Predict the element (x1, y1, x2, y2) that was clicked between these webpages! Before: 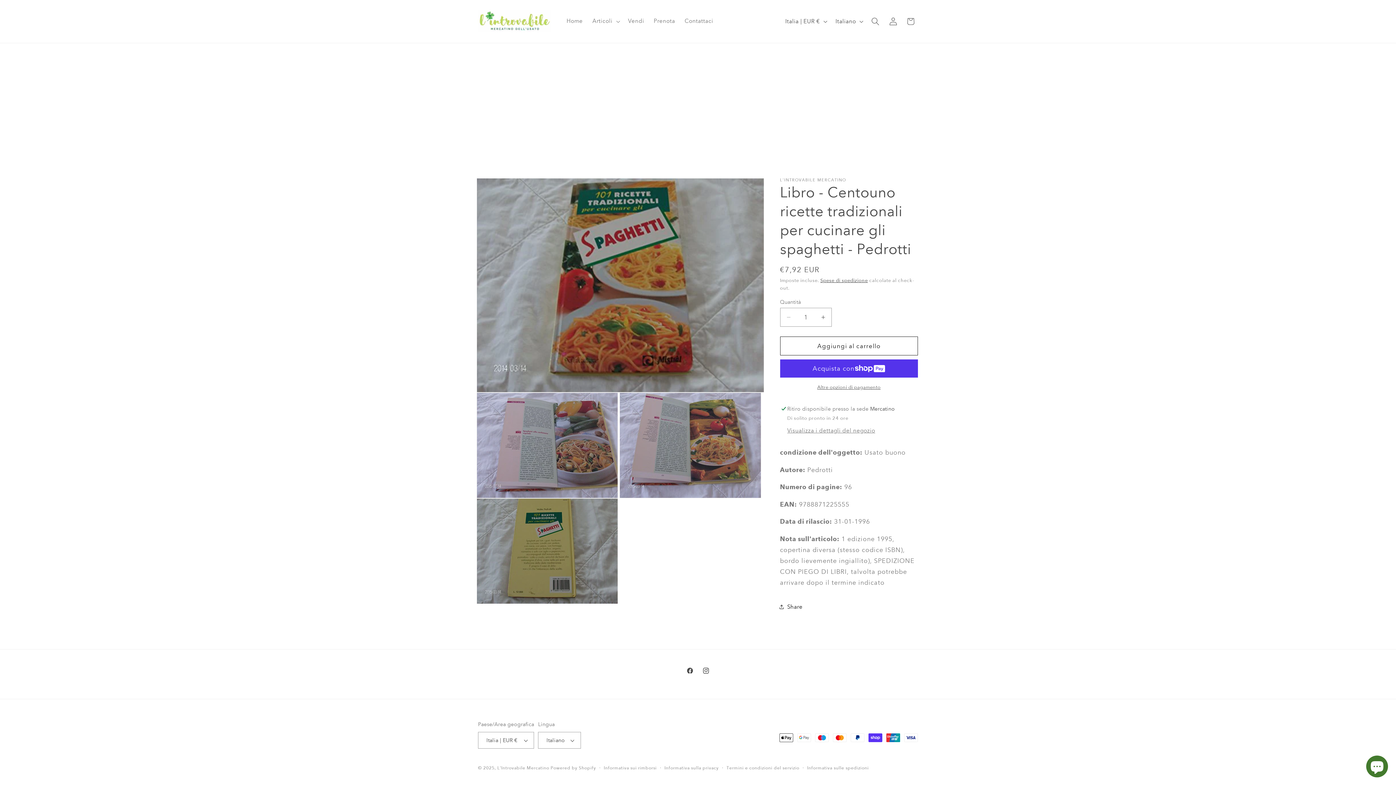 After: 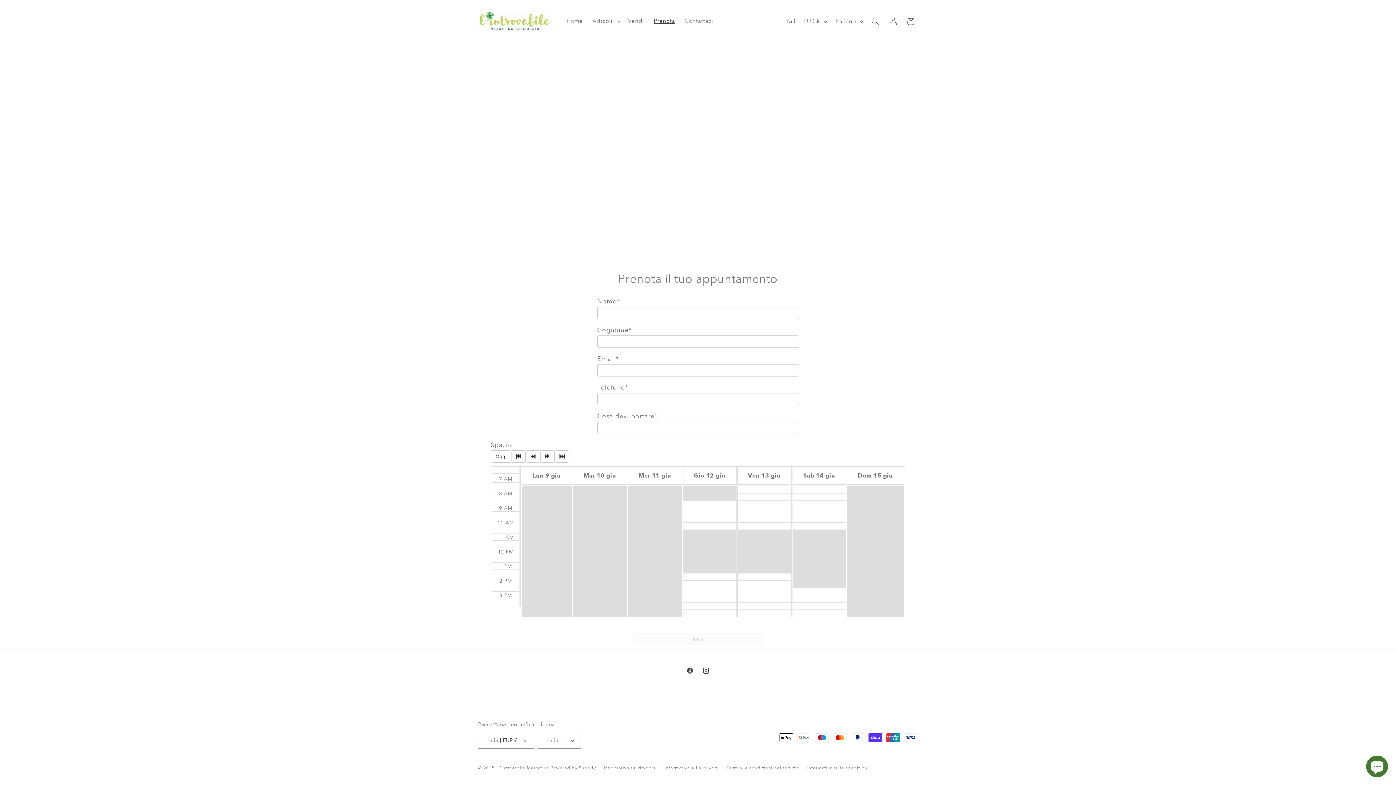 Action: label: Prenota bbox: (649, 13, 680, 29)